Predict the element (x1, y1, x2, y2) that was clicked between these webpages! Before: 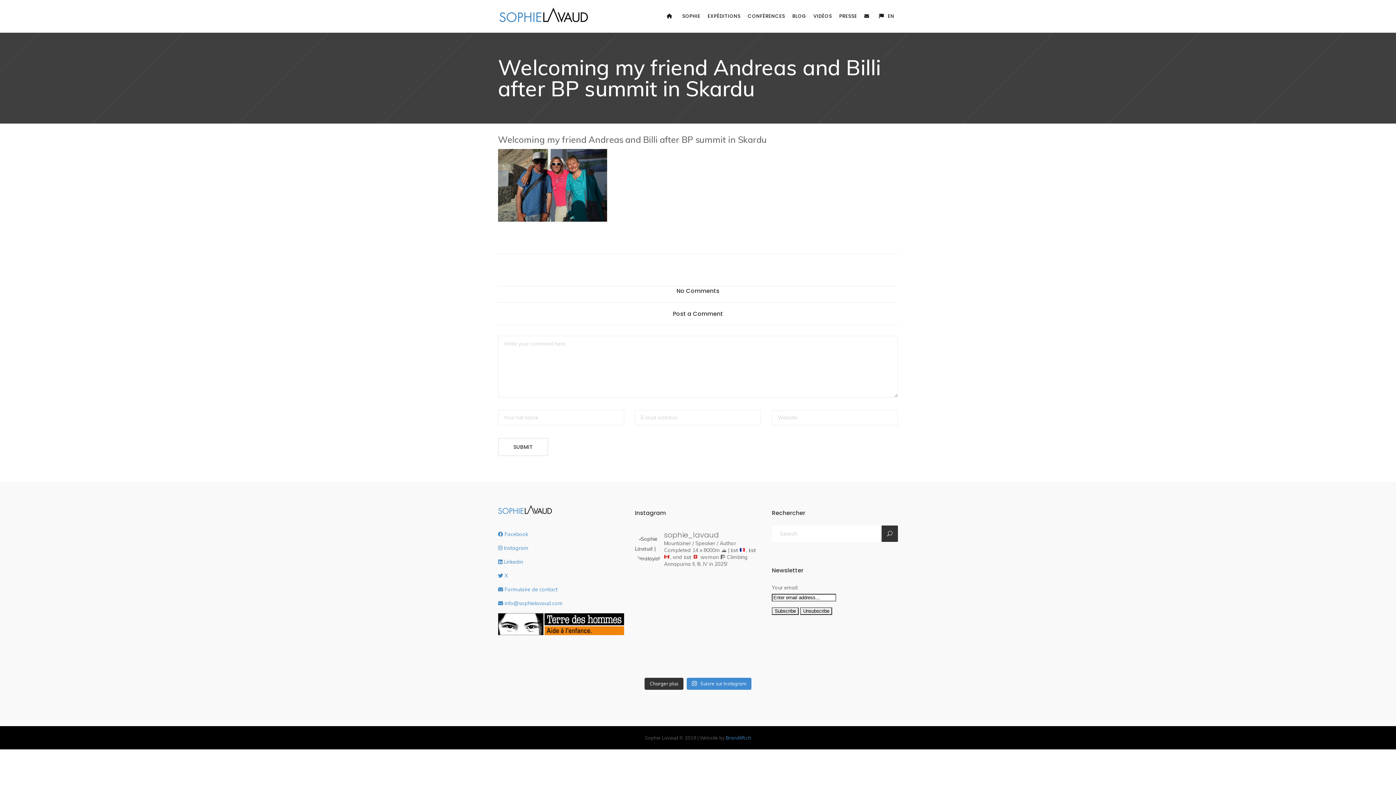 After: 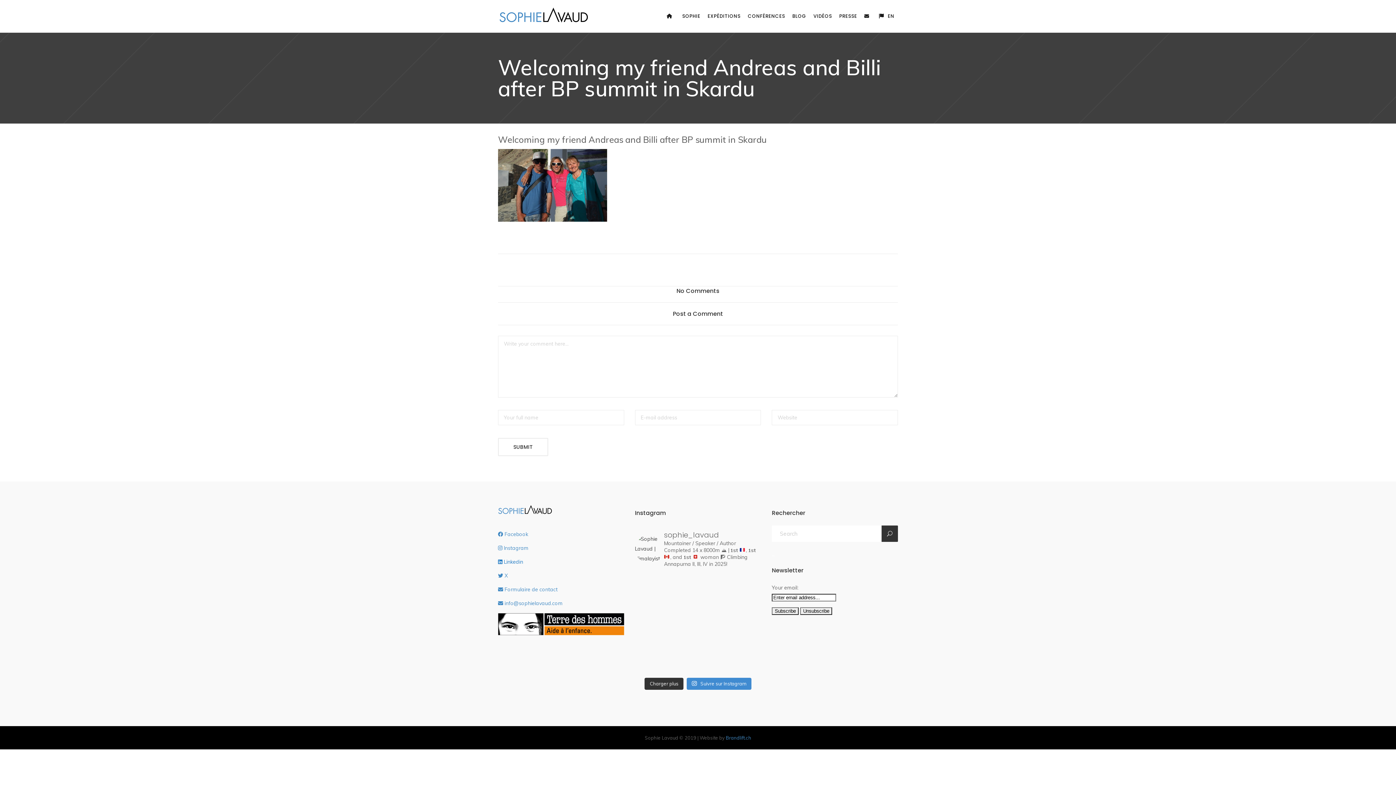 Action: bbox: (498, 558, 523, 565) label: 
 Linkedin
